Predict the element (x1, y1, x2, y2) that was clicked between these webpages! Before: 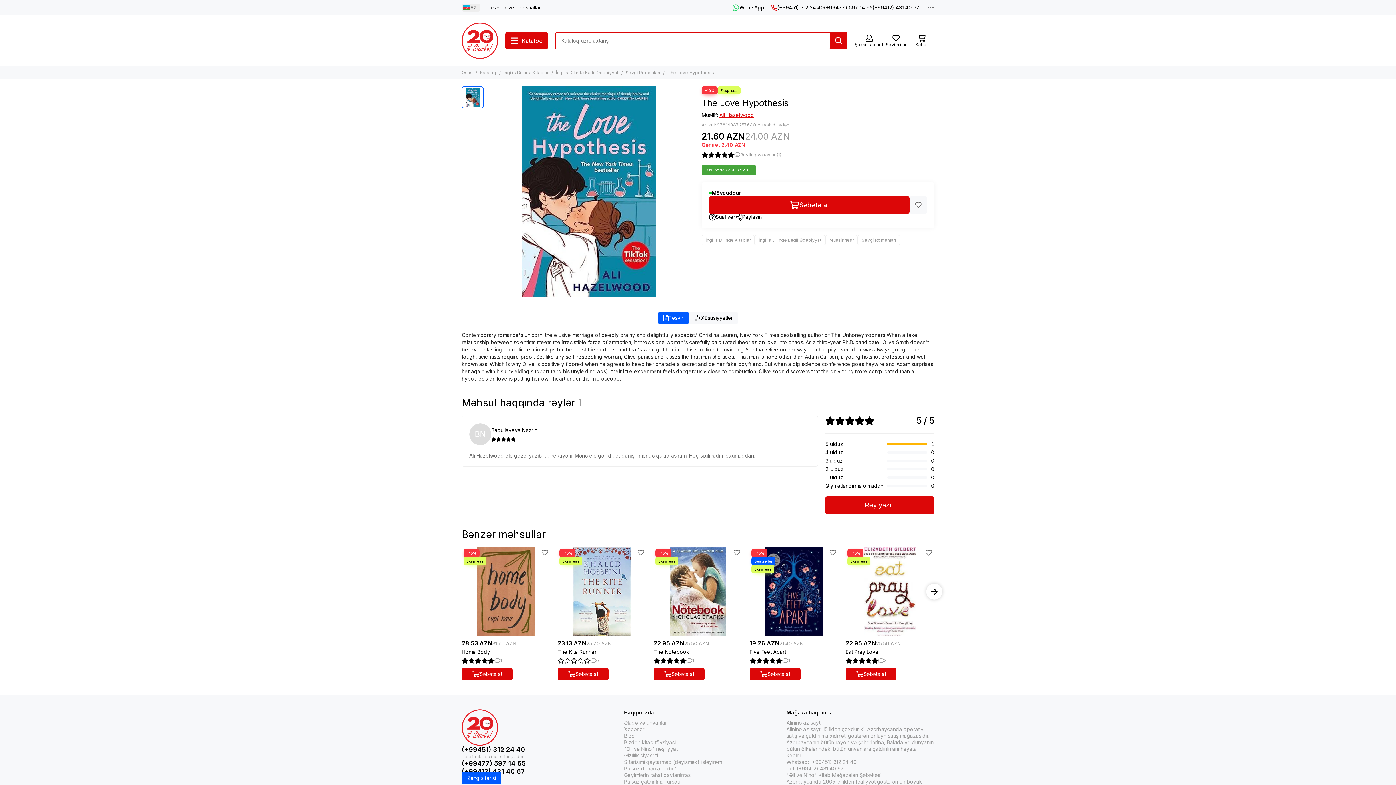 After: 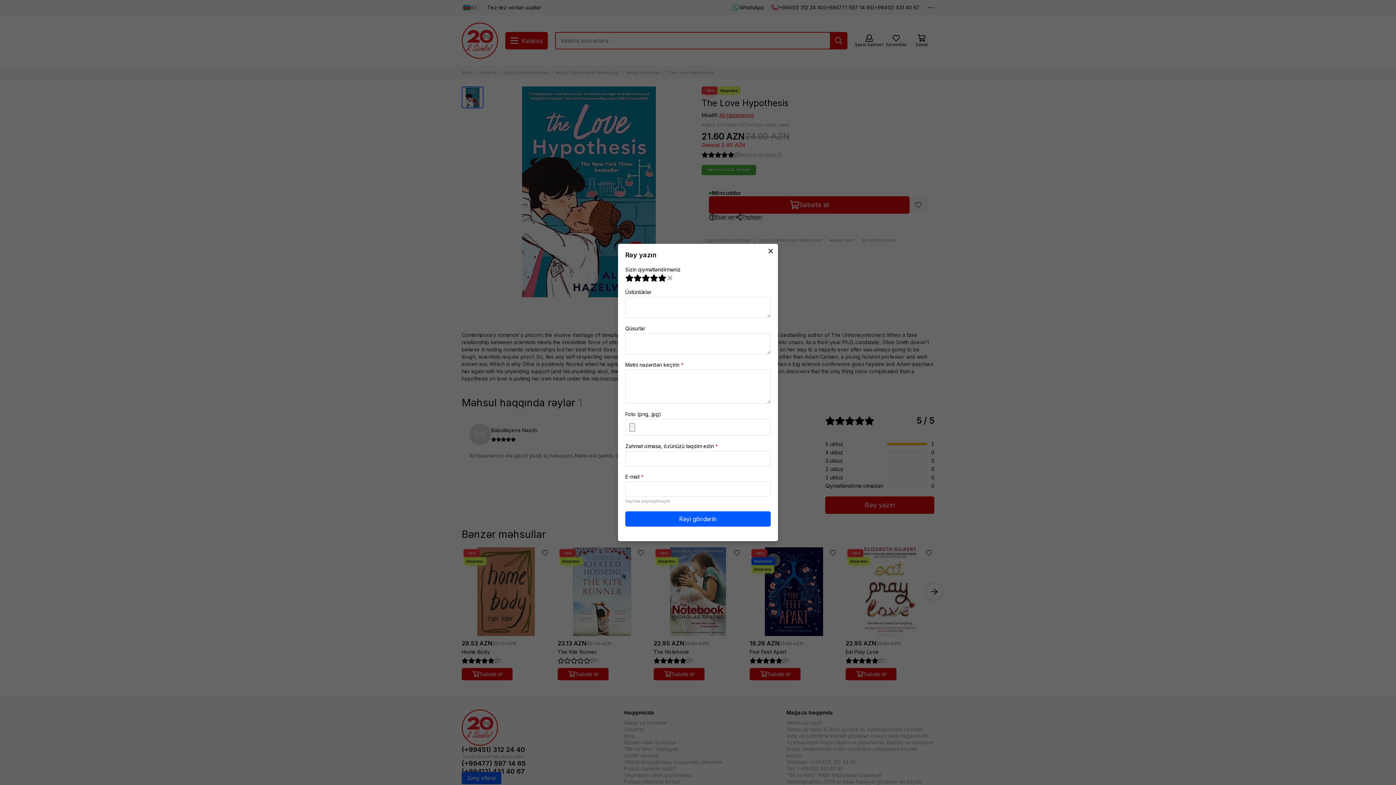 Action: bbox: (825, 496, 934, 514) label: Rəy yazın